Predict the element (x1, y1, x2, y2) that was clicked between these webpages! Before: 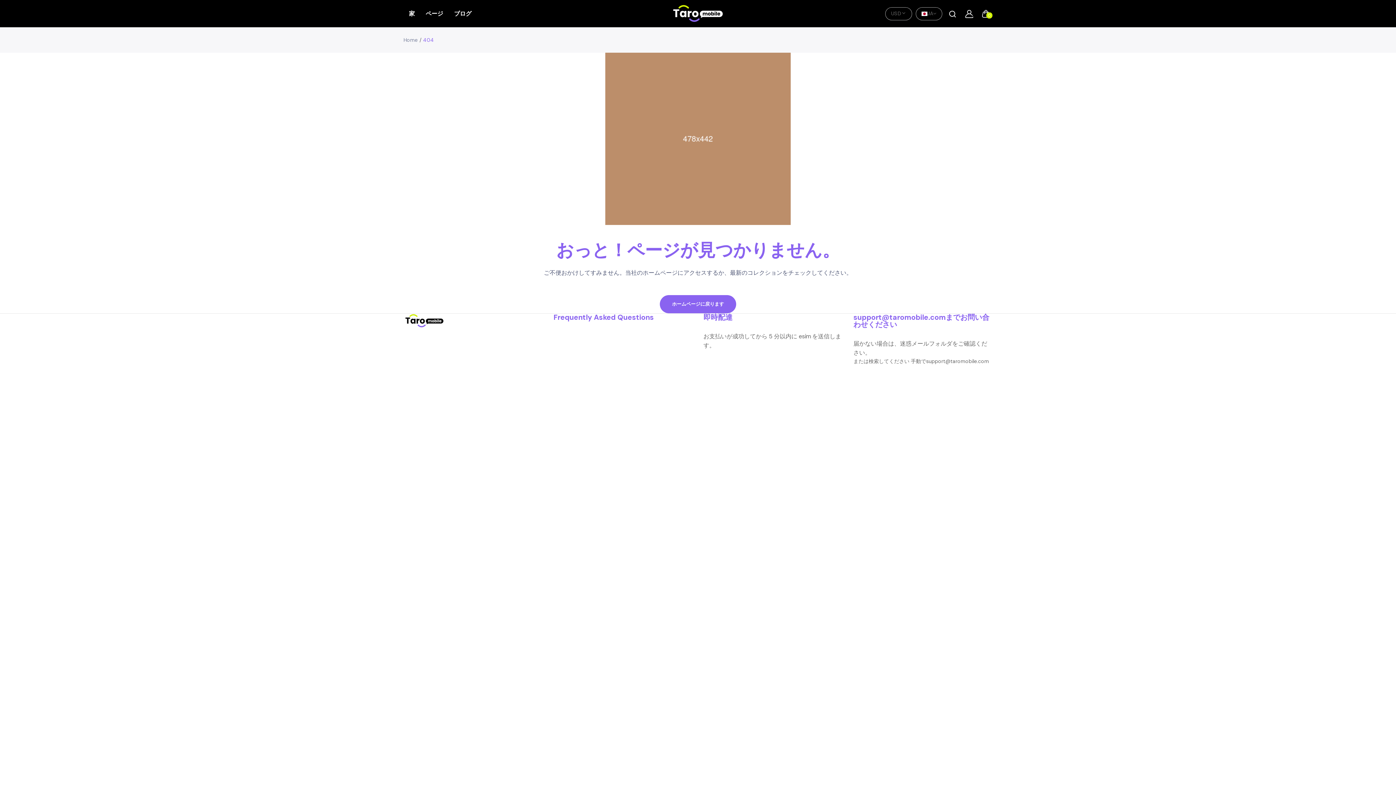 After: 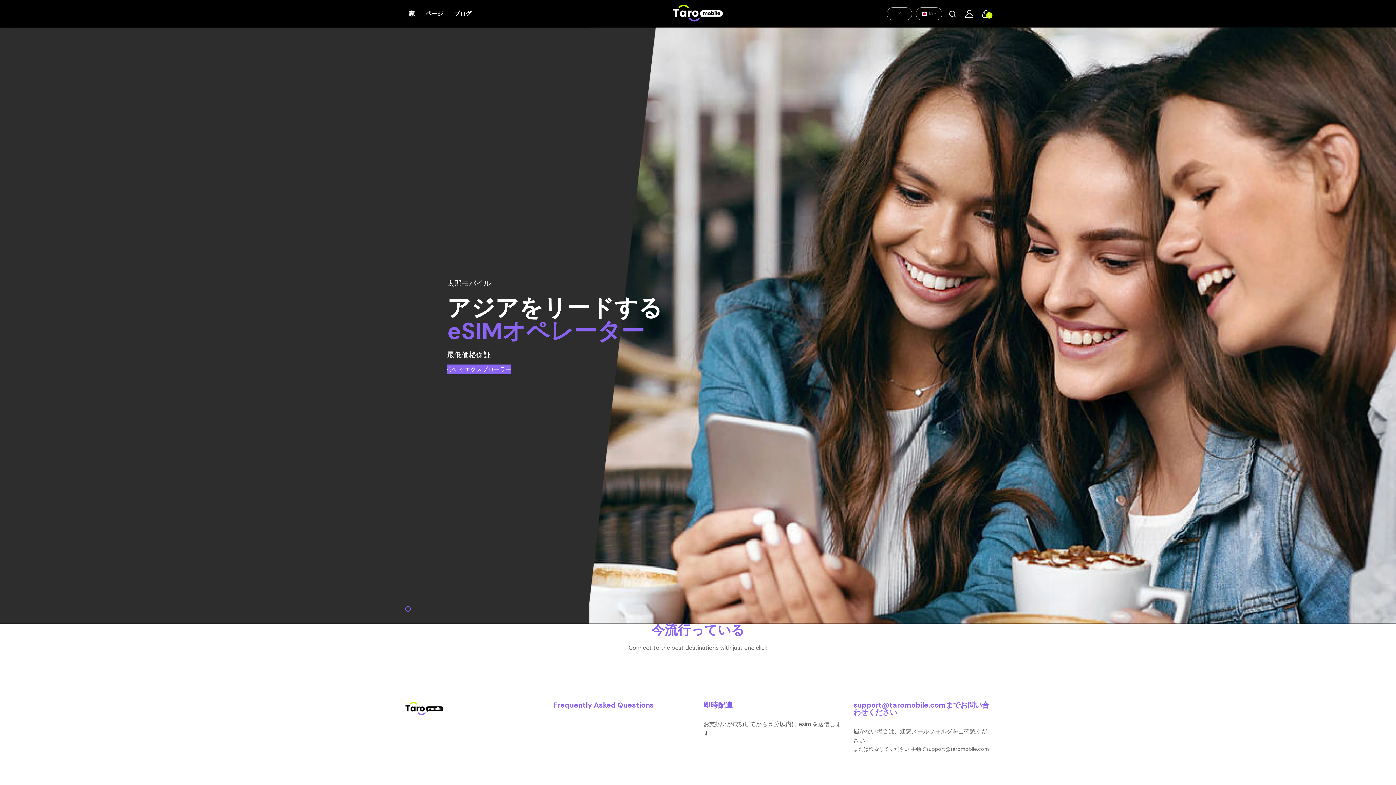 Action: label: Home bbox: (403, 35, 417, 44)